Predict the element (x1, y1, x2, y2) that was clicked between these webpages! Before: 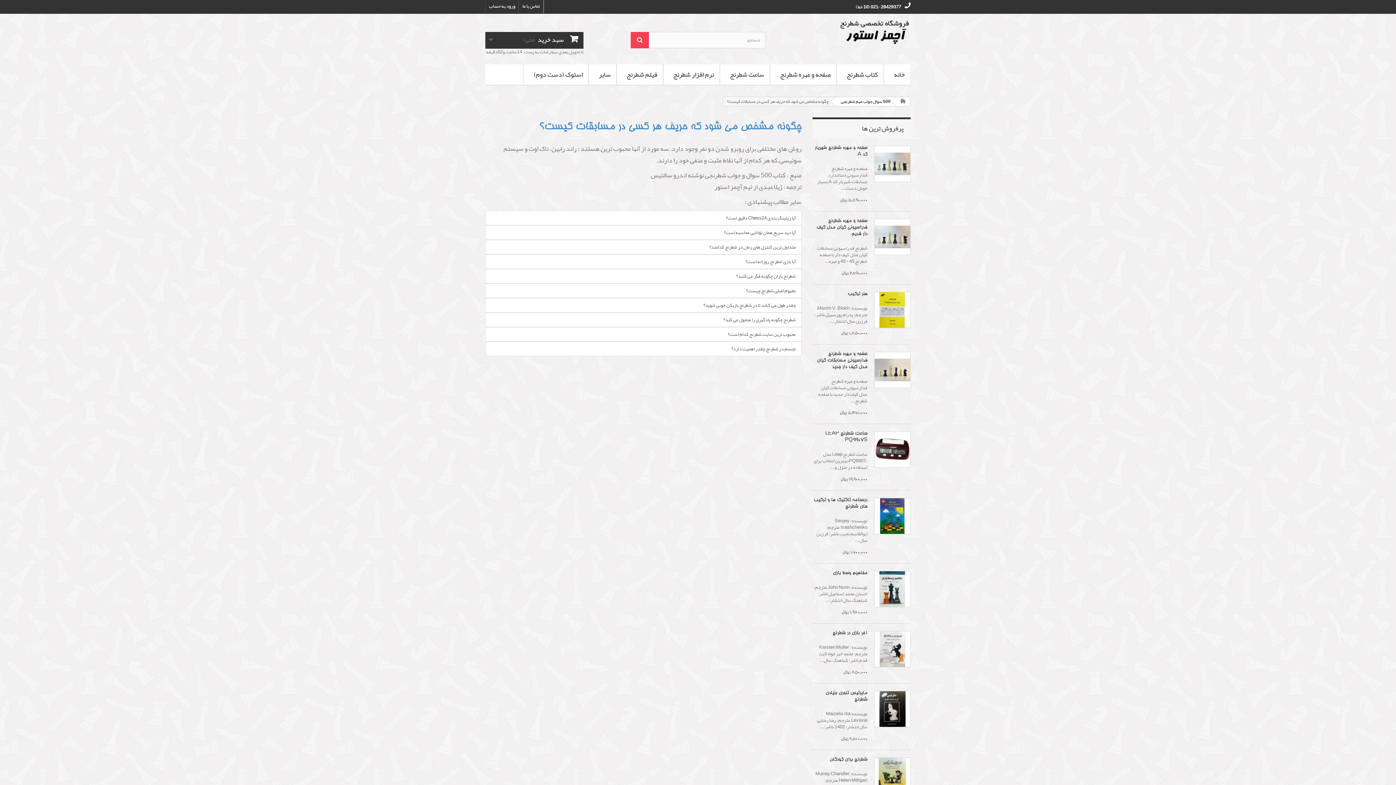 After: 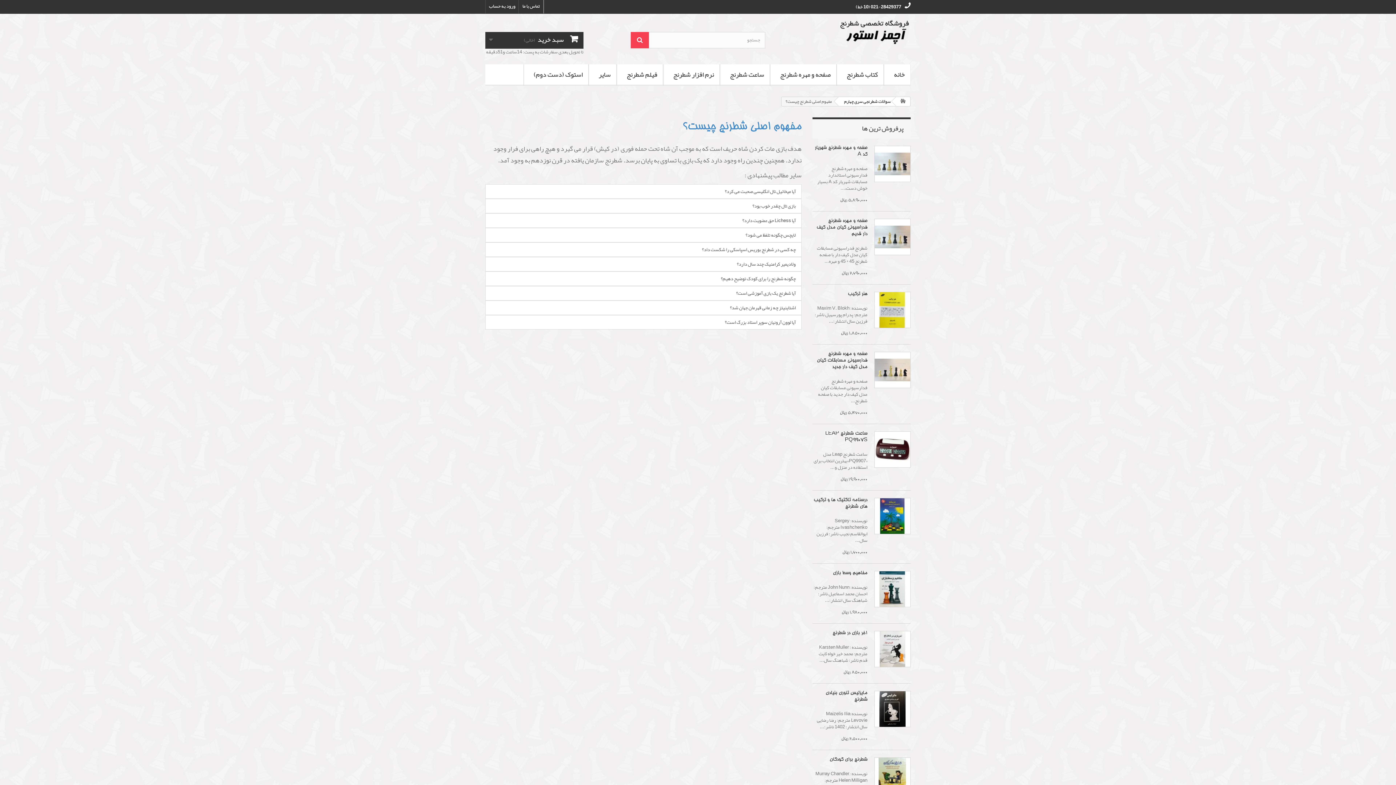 Action: label: مفهوم اصلی شطرنج چیست؟ bbox: (485, 283, 801, 298)